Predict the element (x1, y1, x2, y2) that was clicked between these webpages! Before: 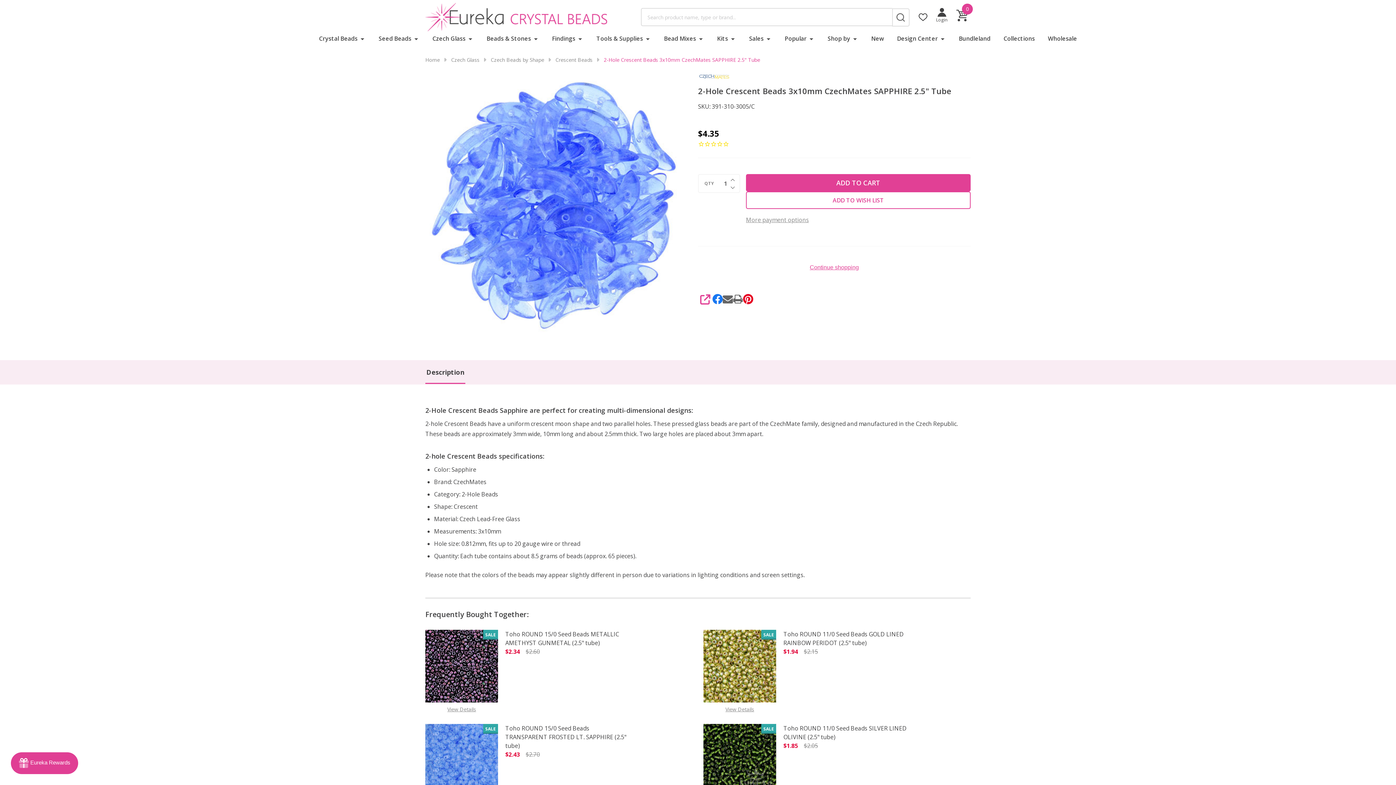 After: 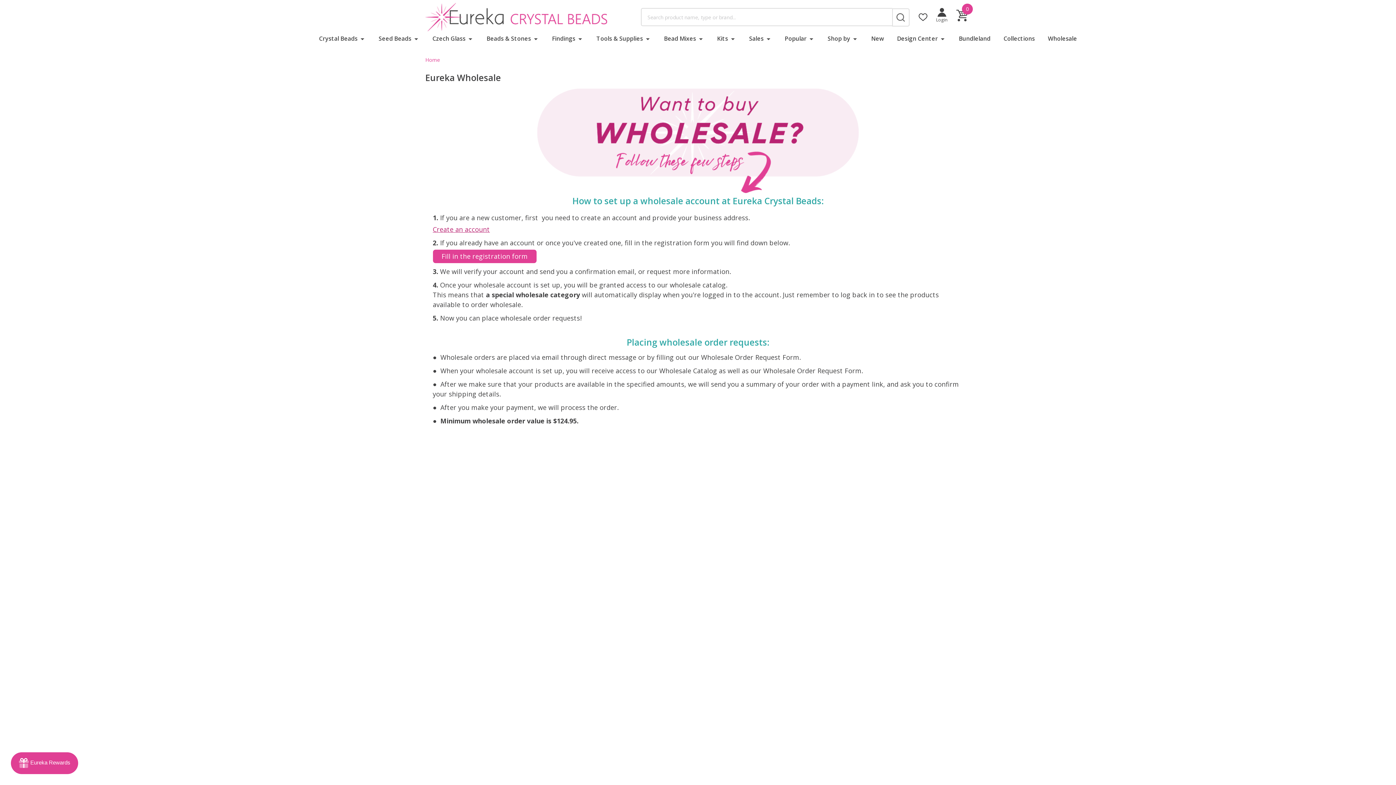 Action: label: Wholesale bbox: (1042, 34, 1083, 47)